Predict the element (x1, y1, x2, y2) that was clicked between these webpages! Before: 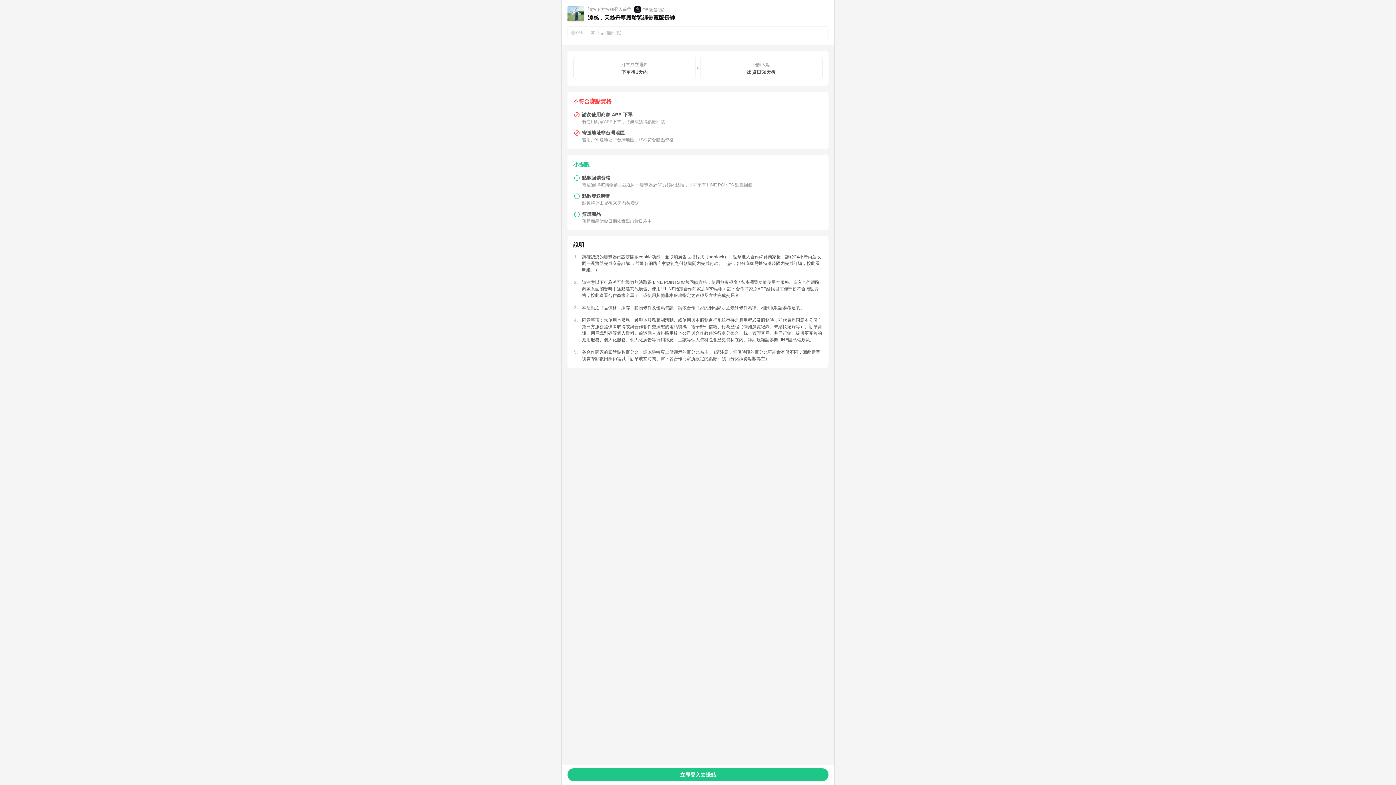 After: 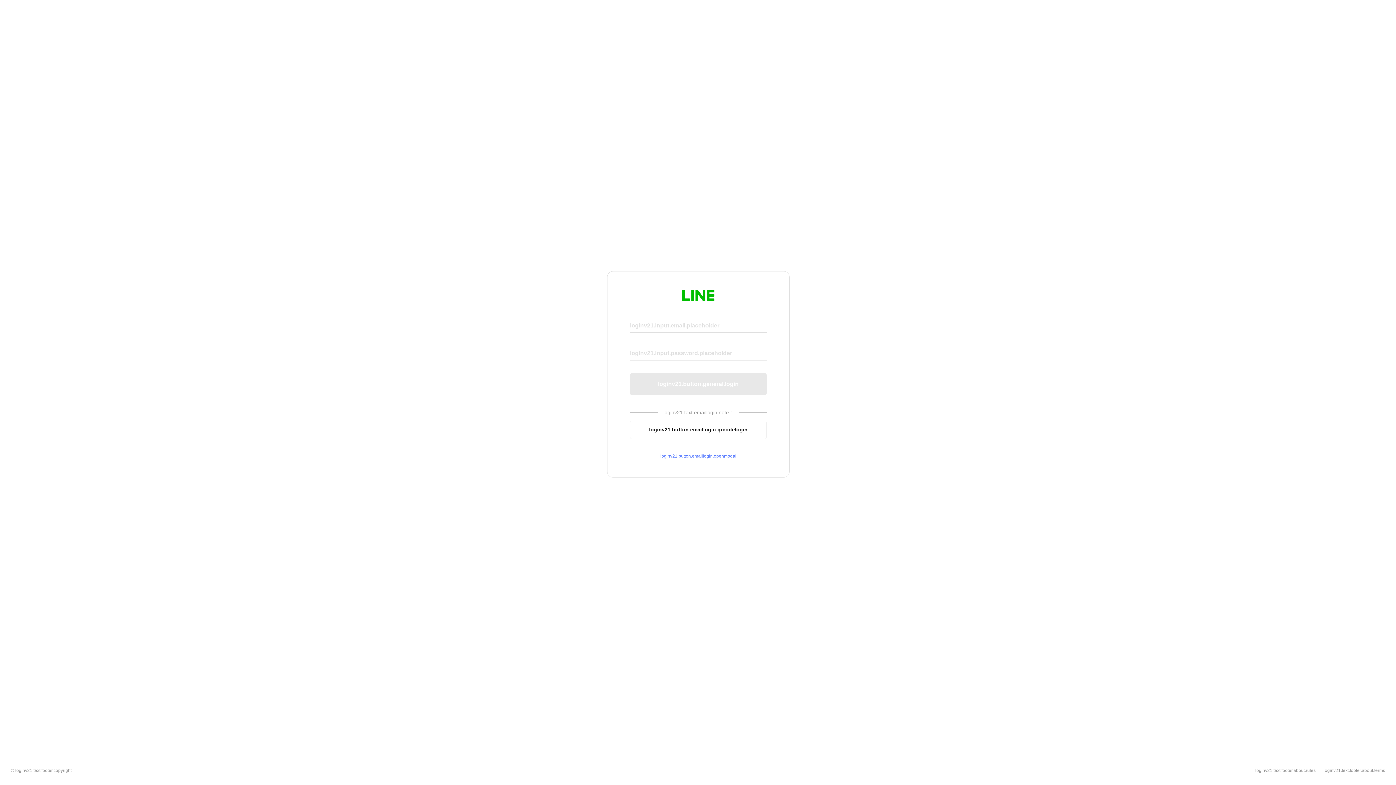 Action: bbox: (567, 768, 828, 781) label: 立即登入去賺點